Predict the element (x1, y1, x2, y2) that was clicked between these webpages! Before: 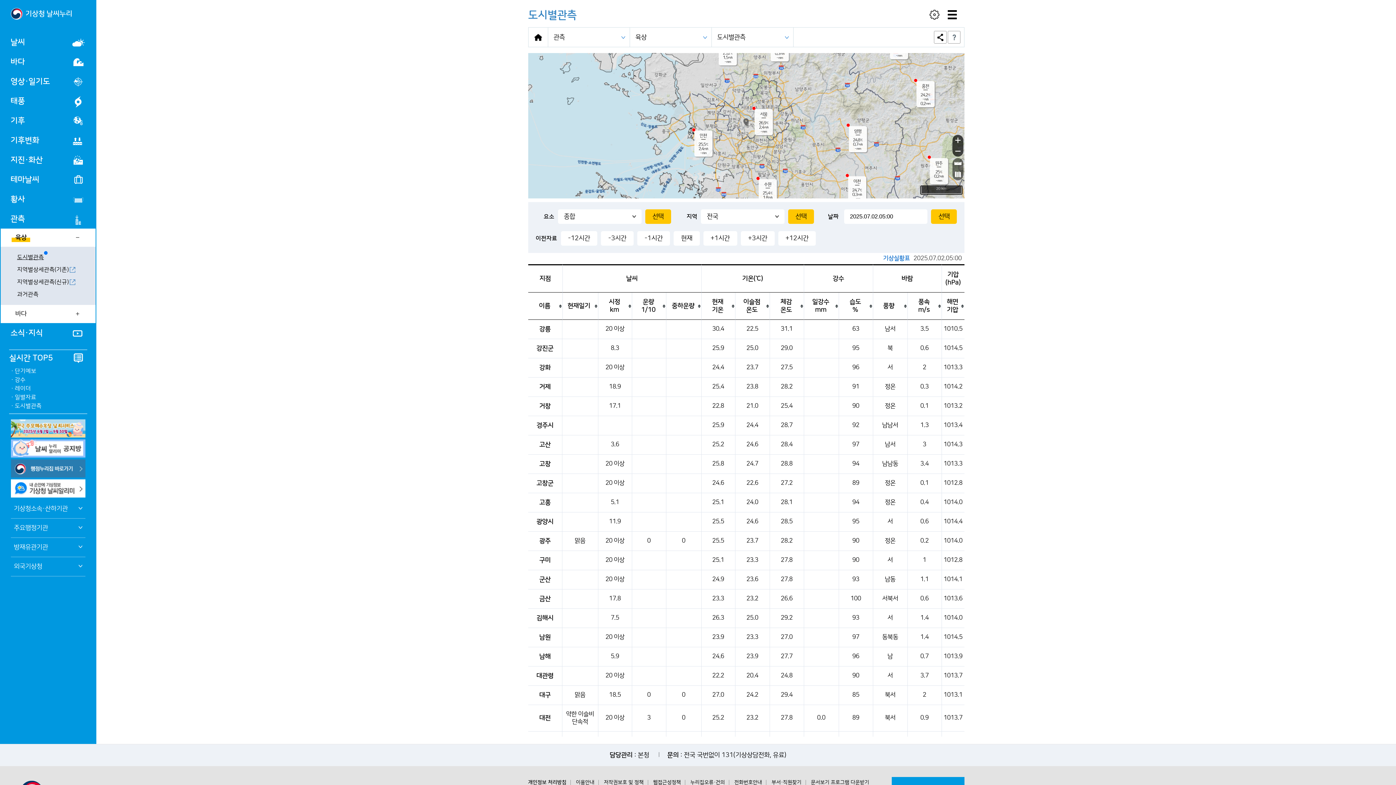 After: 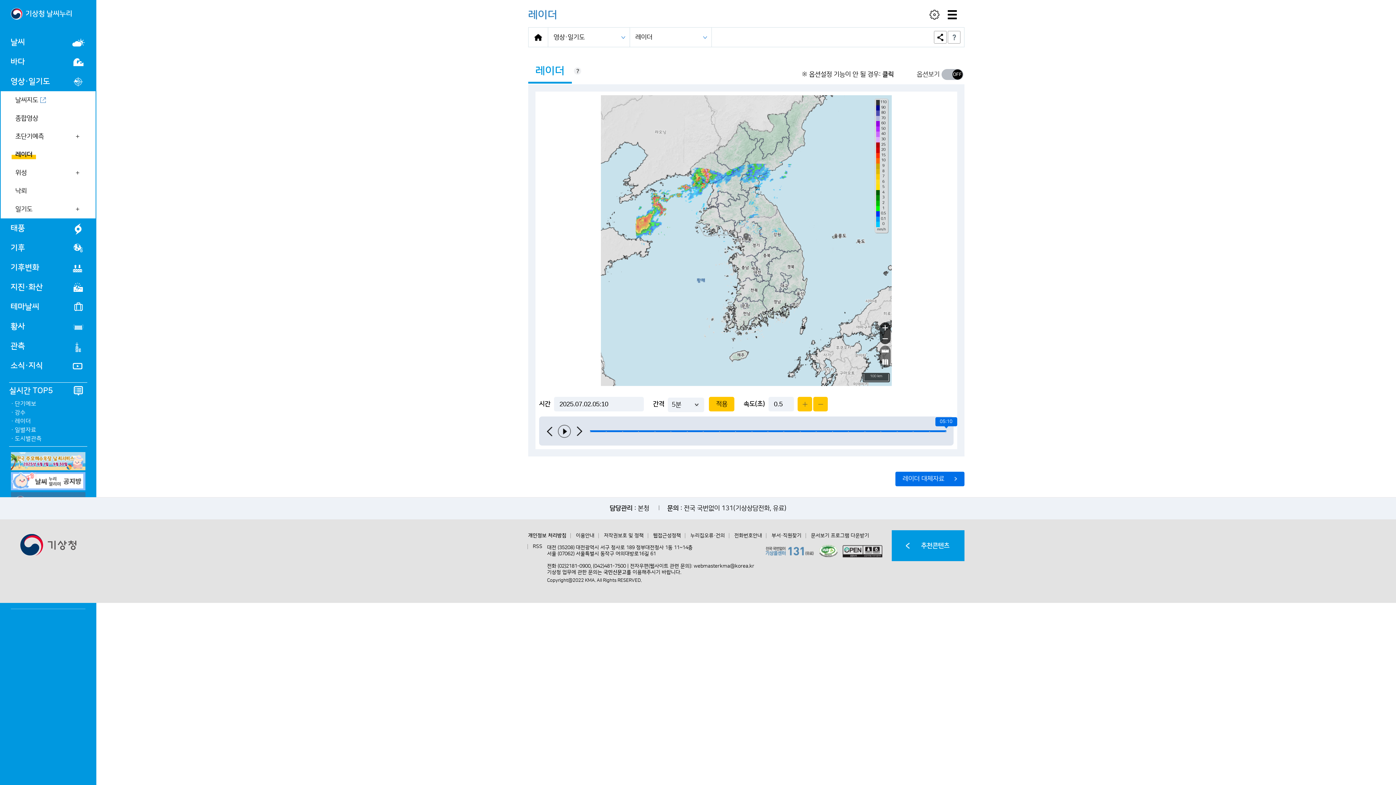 Action: label: 레이더 bbox: (14, 384, 30, 393)